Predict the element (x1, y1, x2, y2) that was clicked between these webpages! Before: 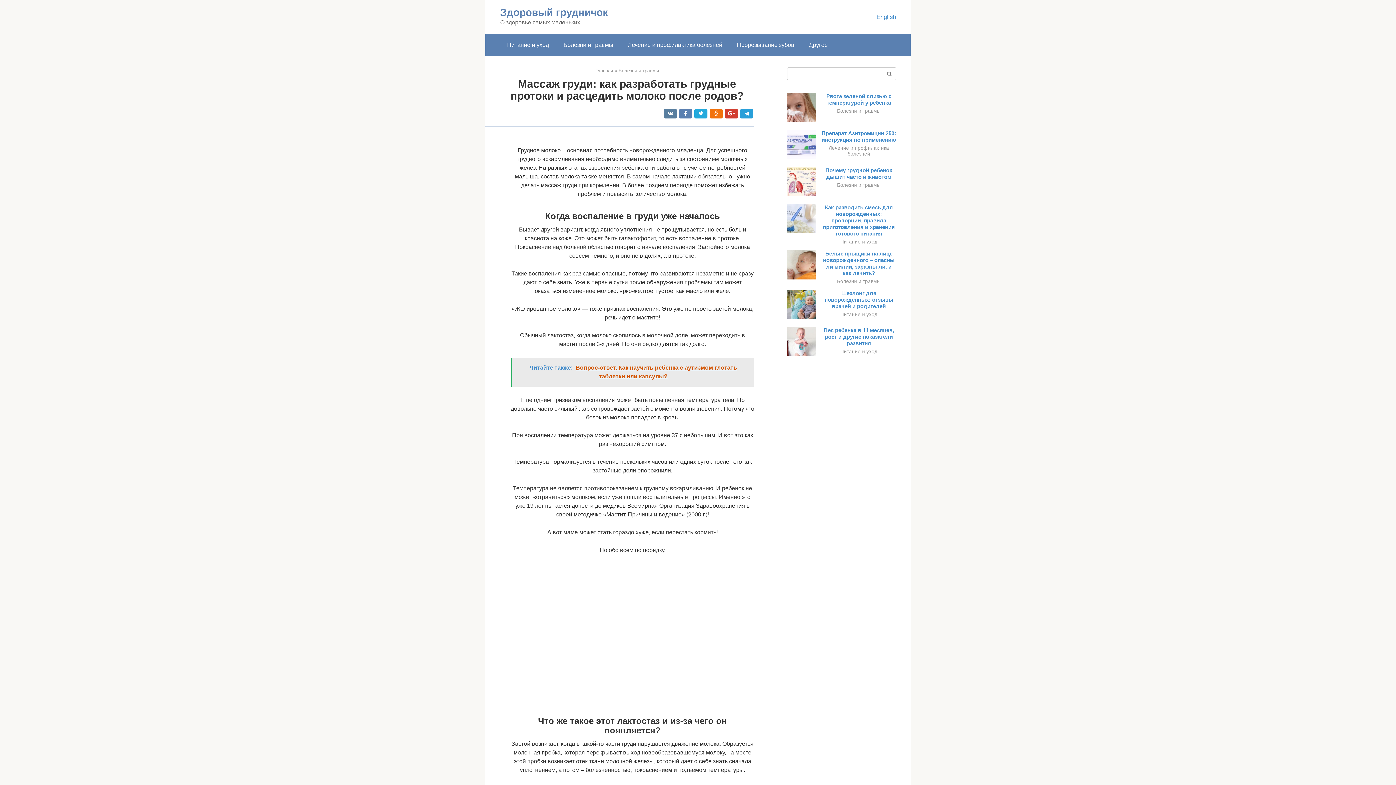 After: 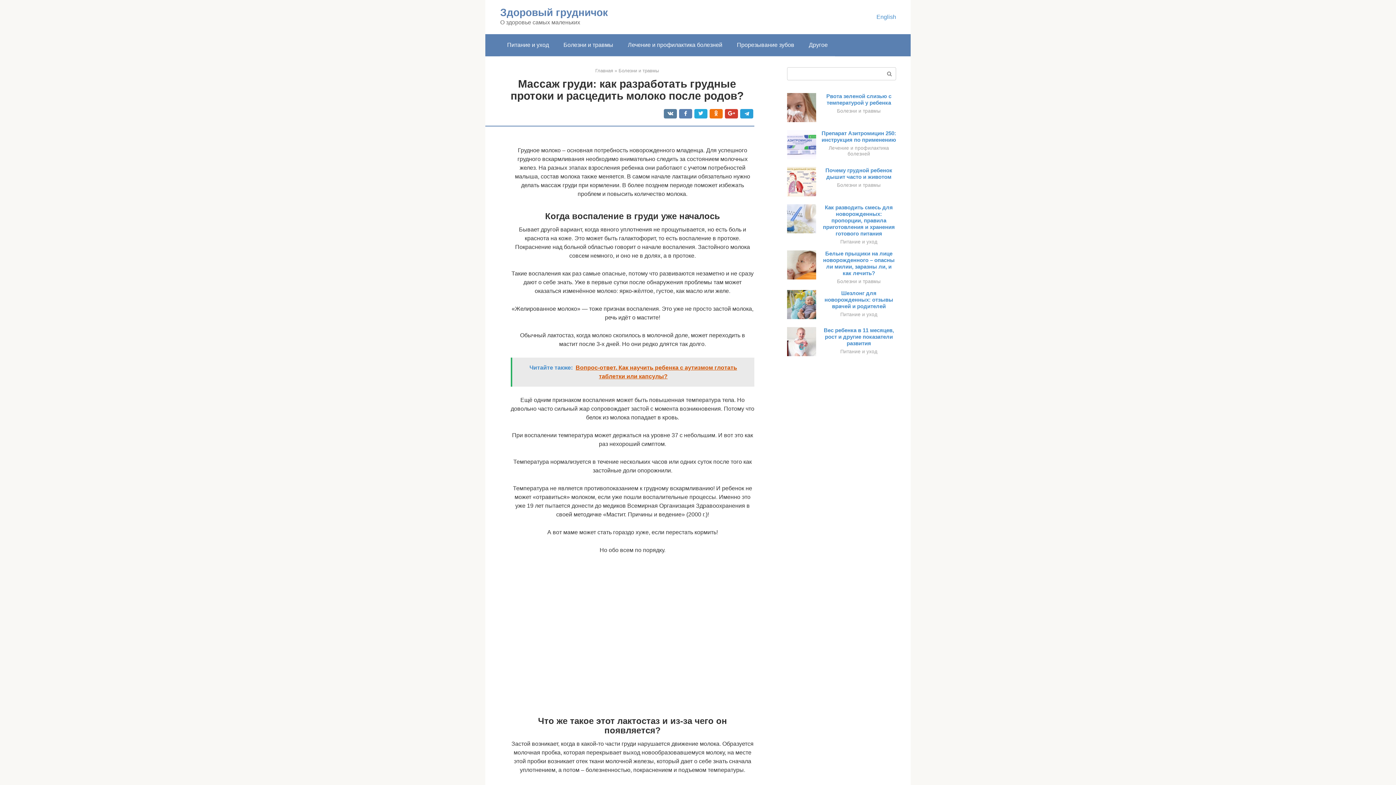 Action: bbox: (787, 351, 816, 357)